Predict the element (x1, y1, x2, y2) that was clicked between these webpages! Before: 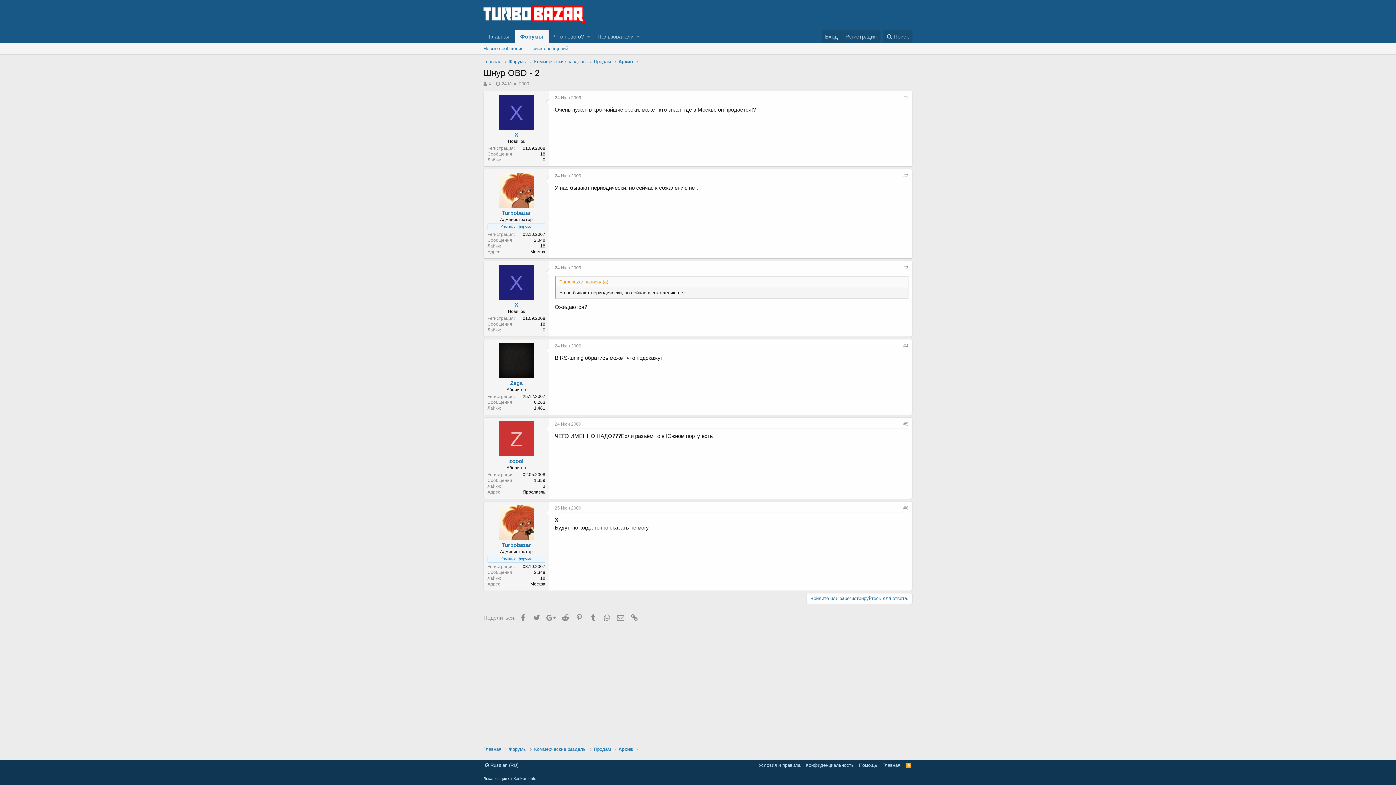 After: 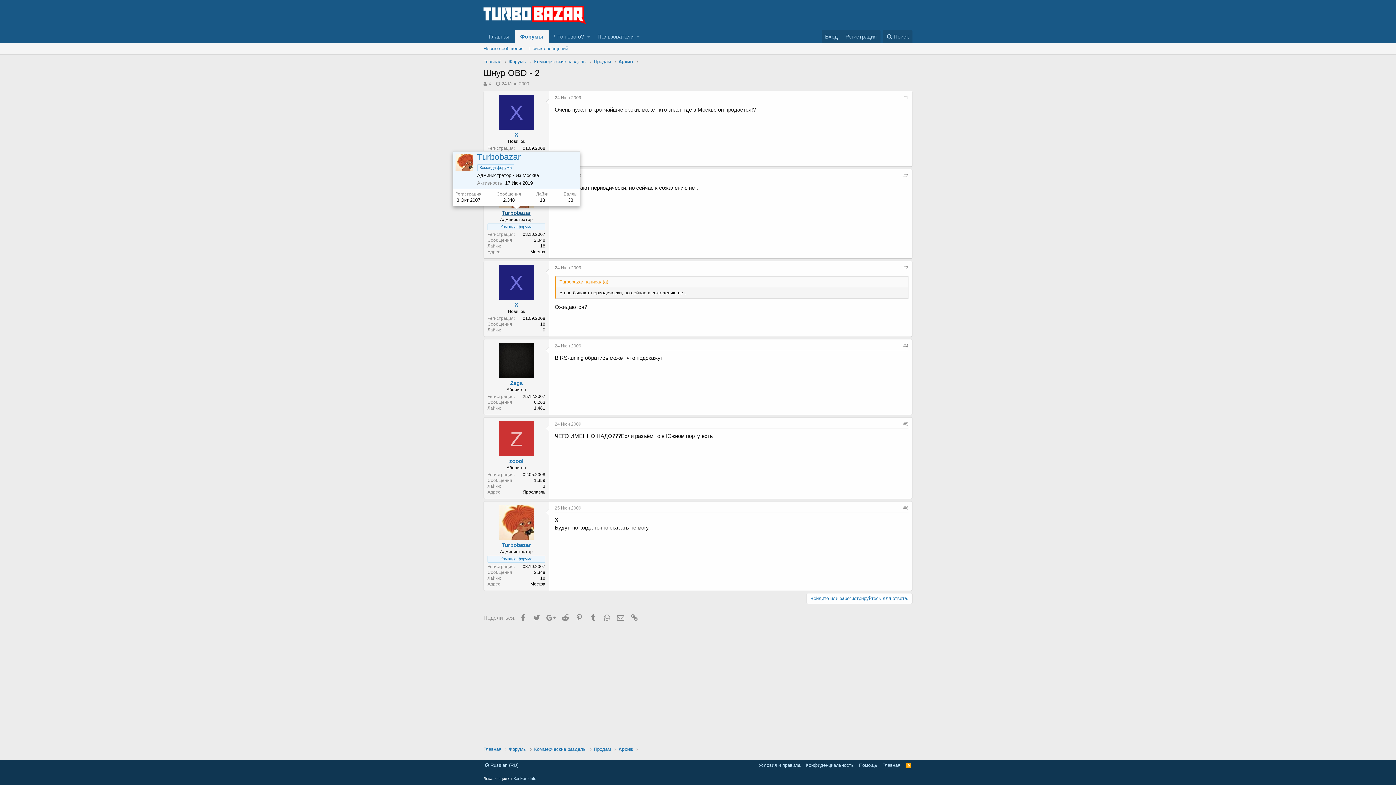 Action: bbox: (502, 209, 531, 216) label: Turbobazar